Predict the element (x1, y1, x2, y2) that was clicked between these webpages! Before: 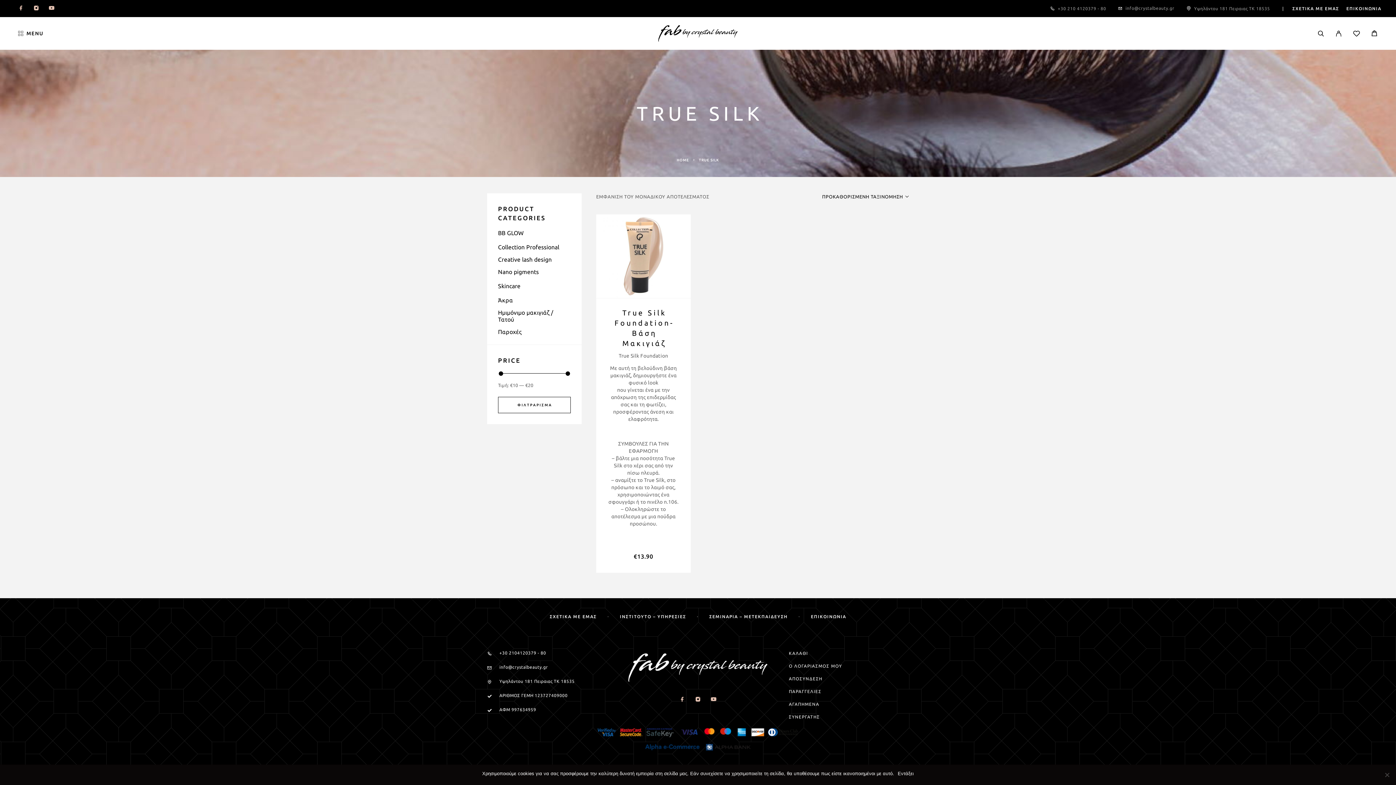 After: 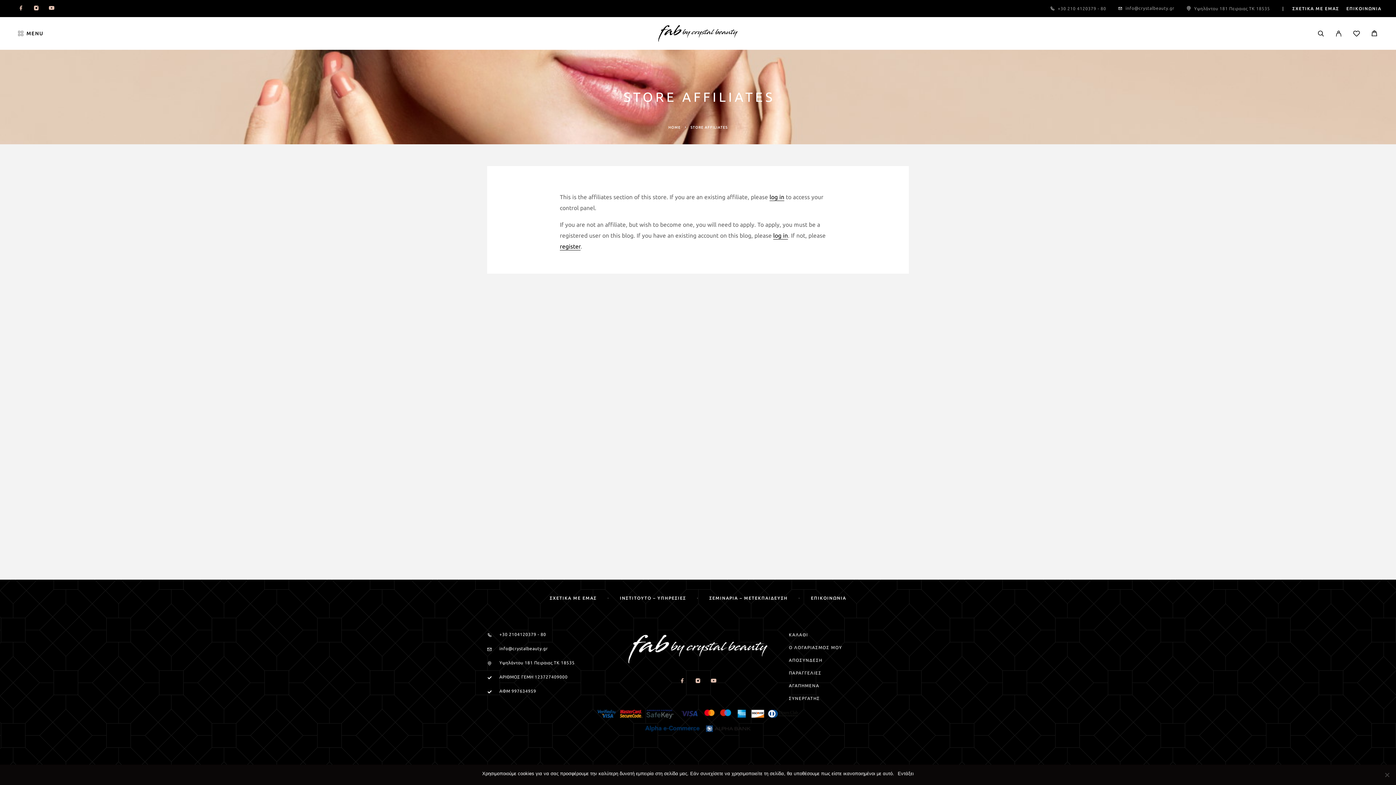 Action: bbox: (789, 710, 909, 723) label: ΣΥΝΕΡΓΑΤΗΣ